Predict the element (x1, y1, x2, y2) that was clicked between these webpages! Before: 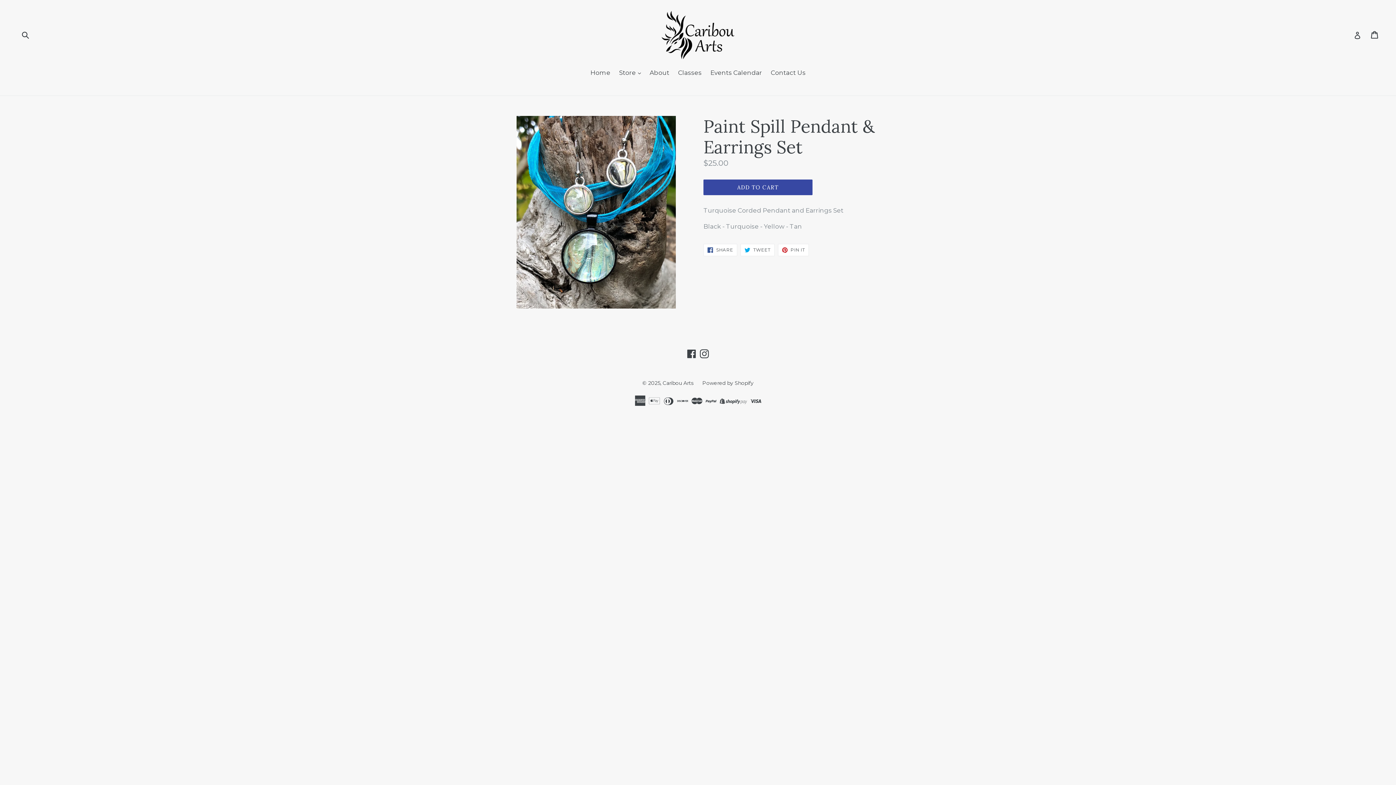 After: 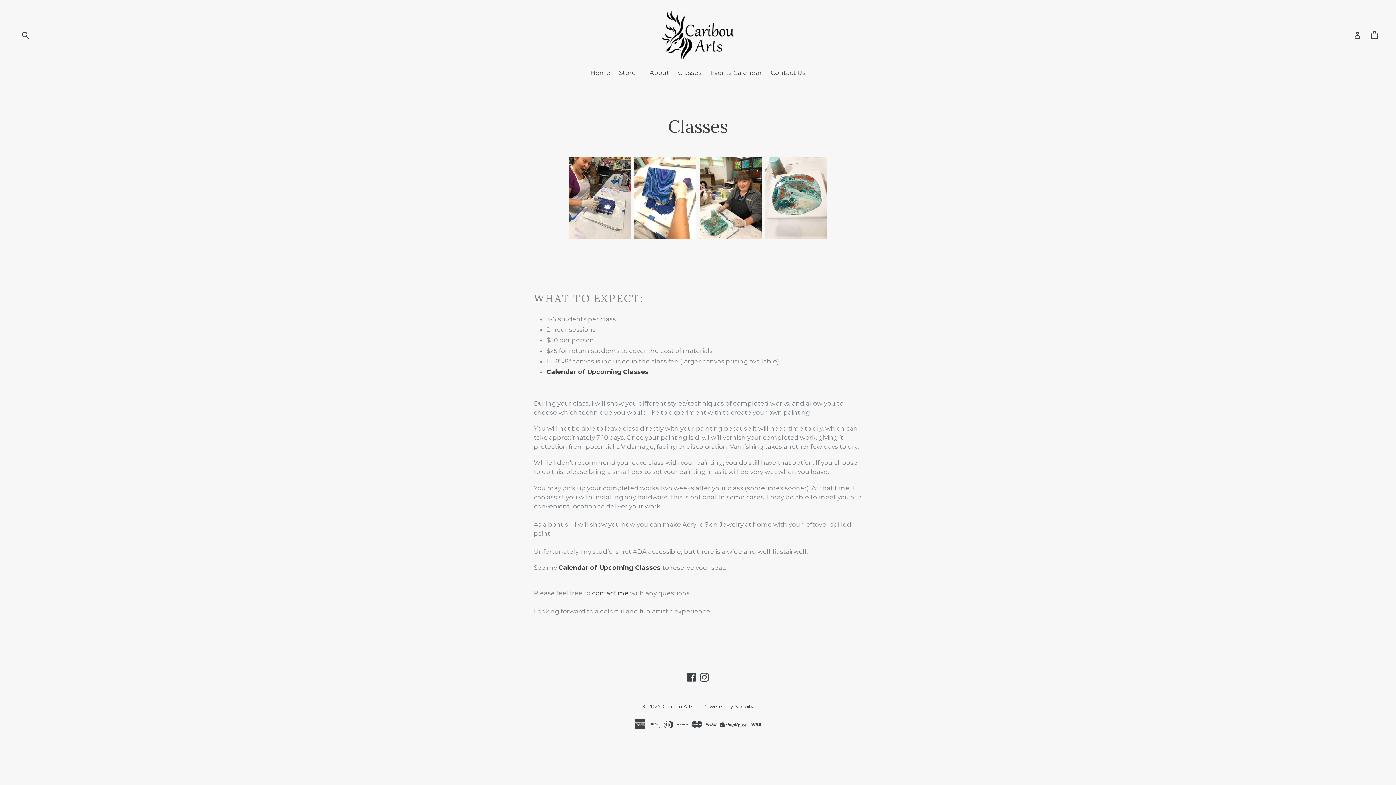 Action: label: Classes bbox: (674, 68, 705, 78)